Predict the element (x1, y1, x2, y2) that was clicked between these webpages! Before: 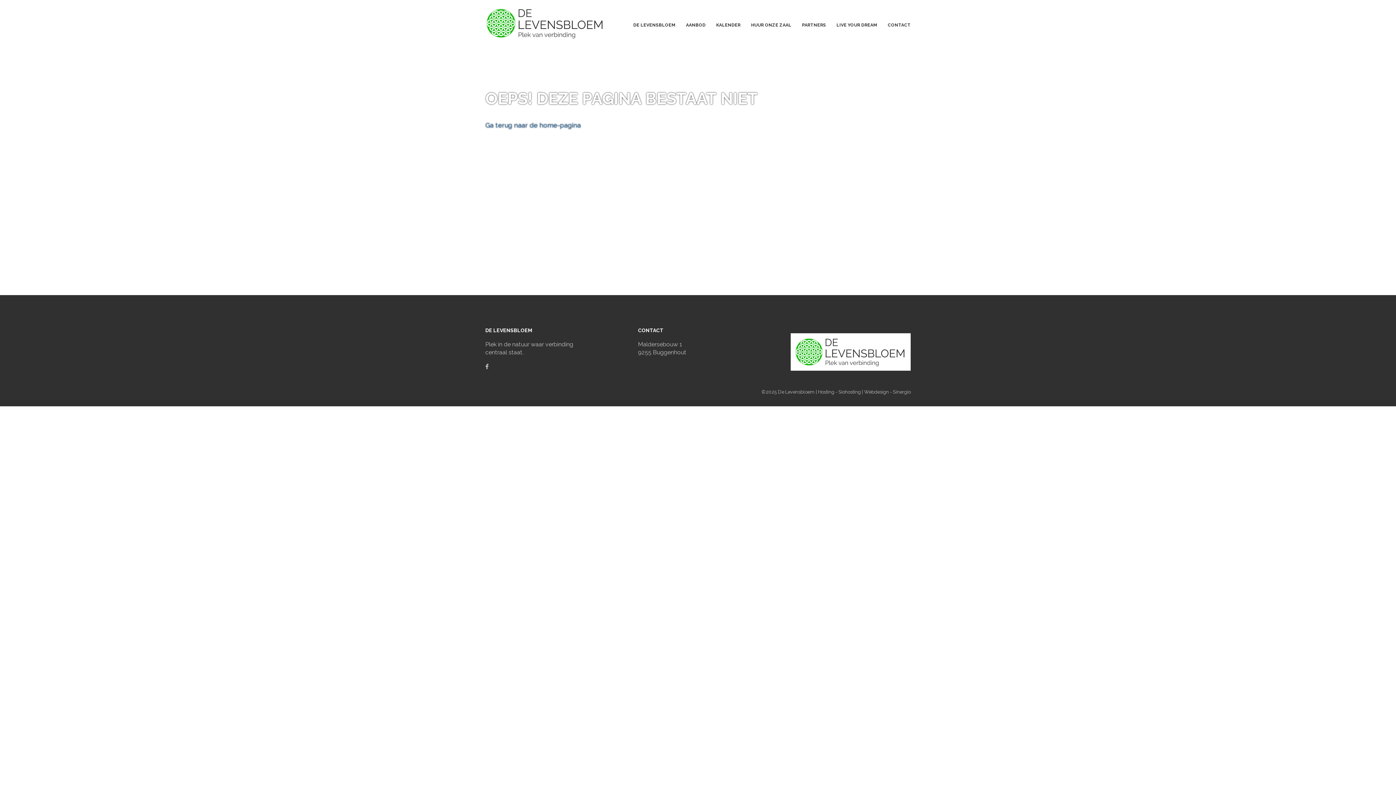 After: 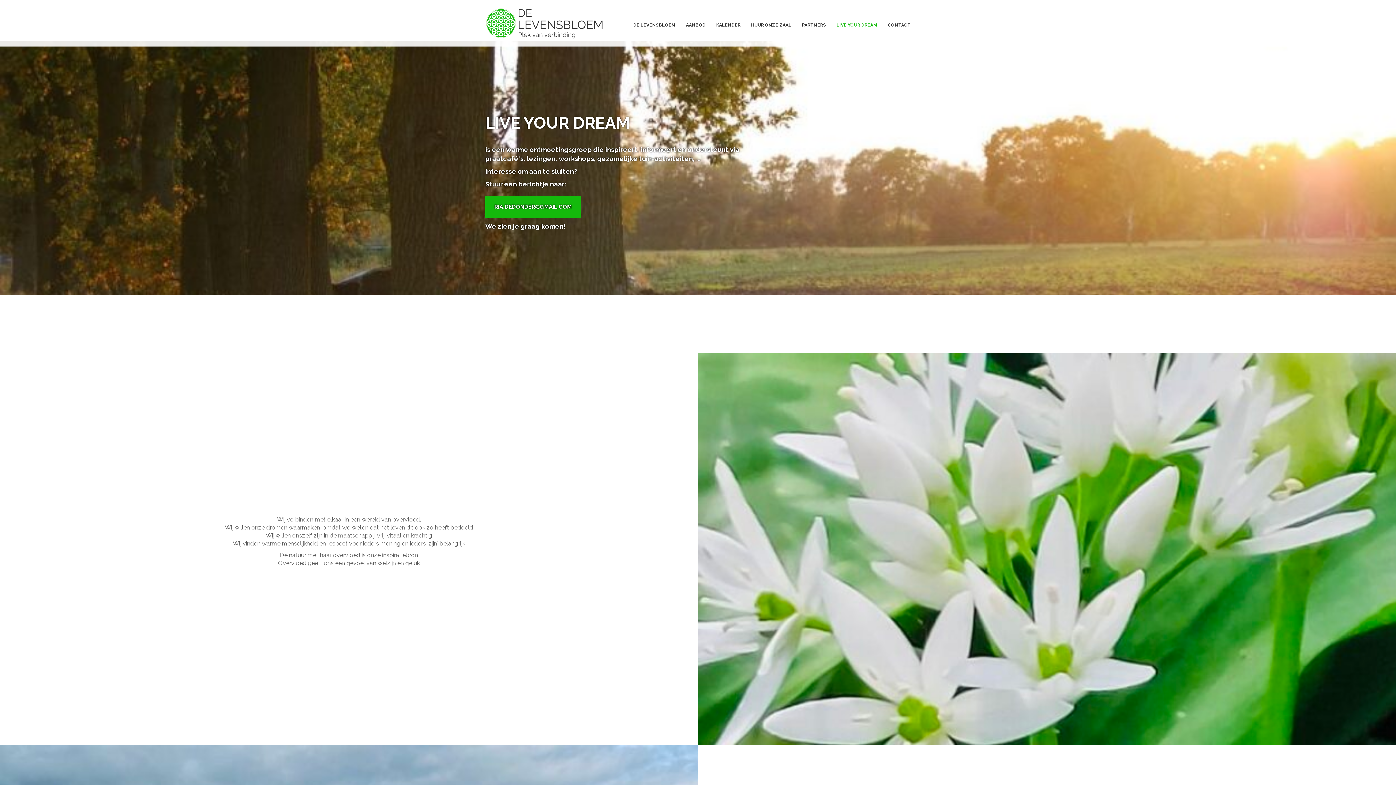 Action: bbox: (836, 22, 877, 27) label: LIVE YOUR DREAM